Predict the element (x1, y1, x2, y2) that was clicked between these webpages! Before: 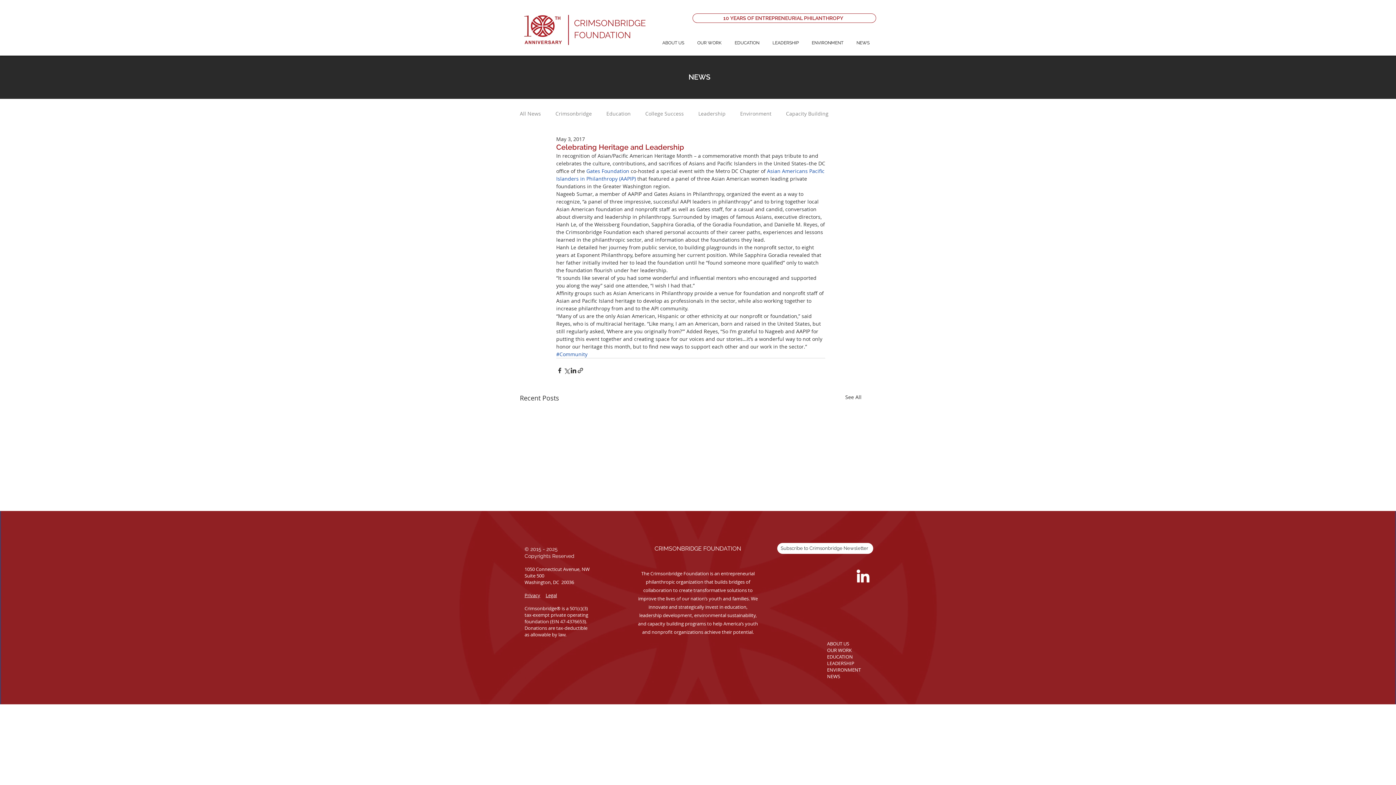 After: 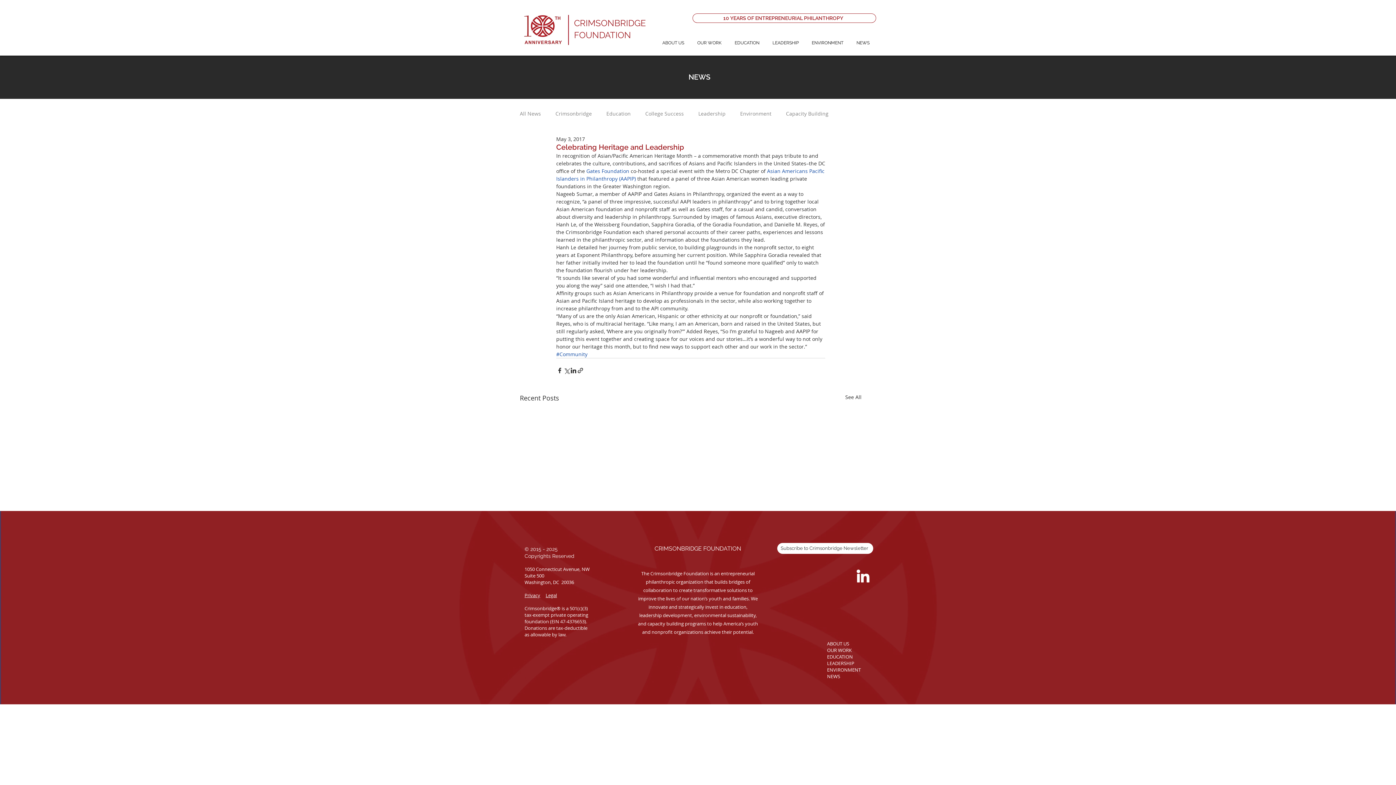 Action: label: NEWS bbox: (850, 37, 876, 49)